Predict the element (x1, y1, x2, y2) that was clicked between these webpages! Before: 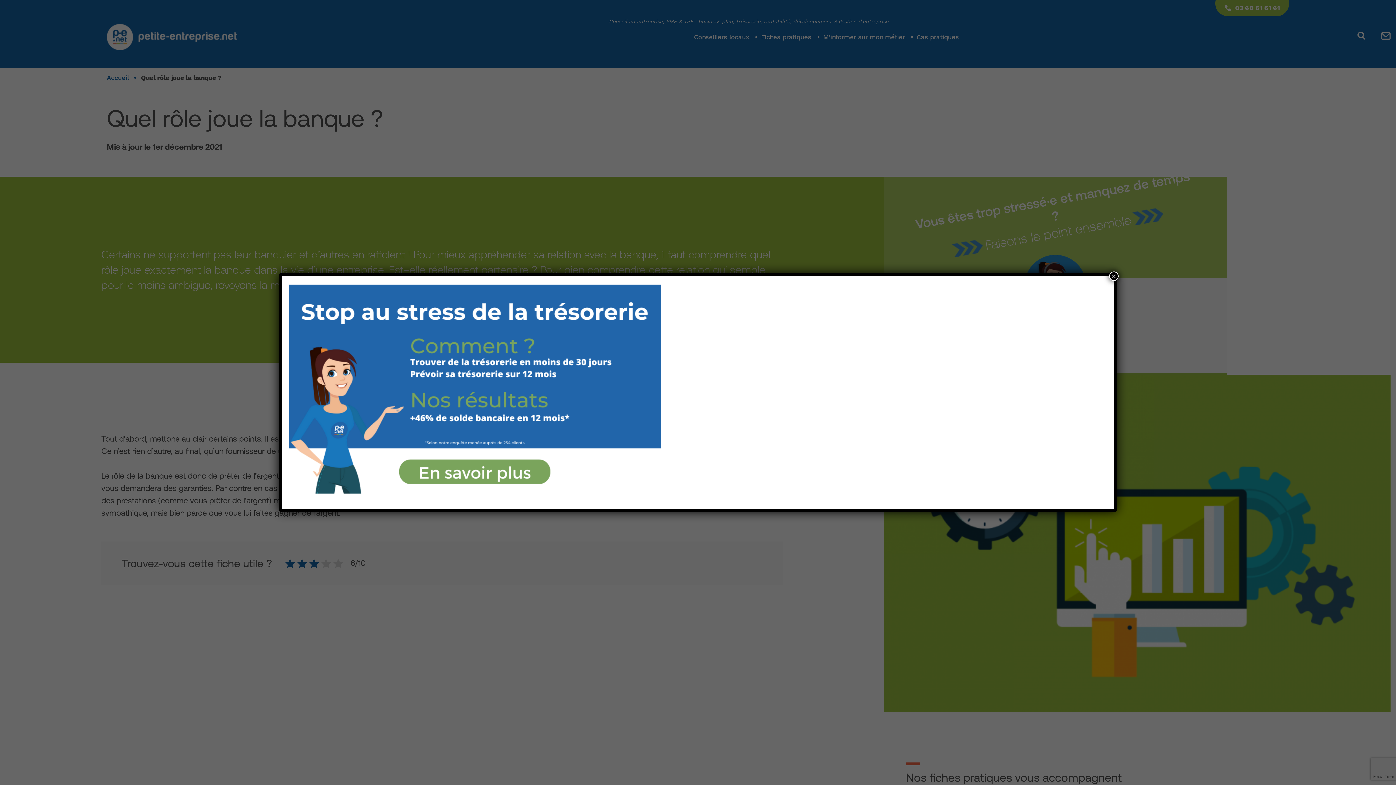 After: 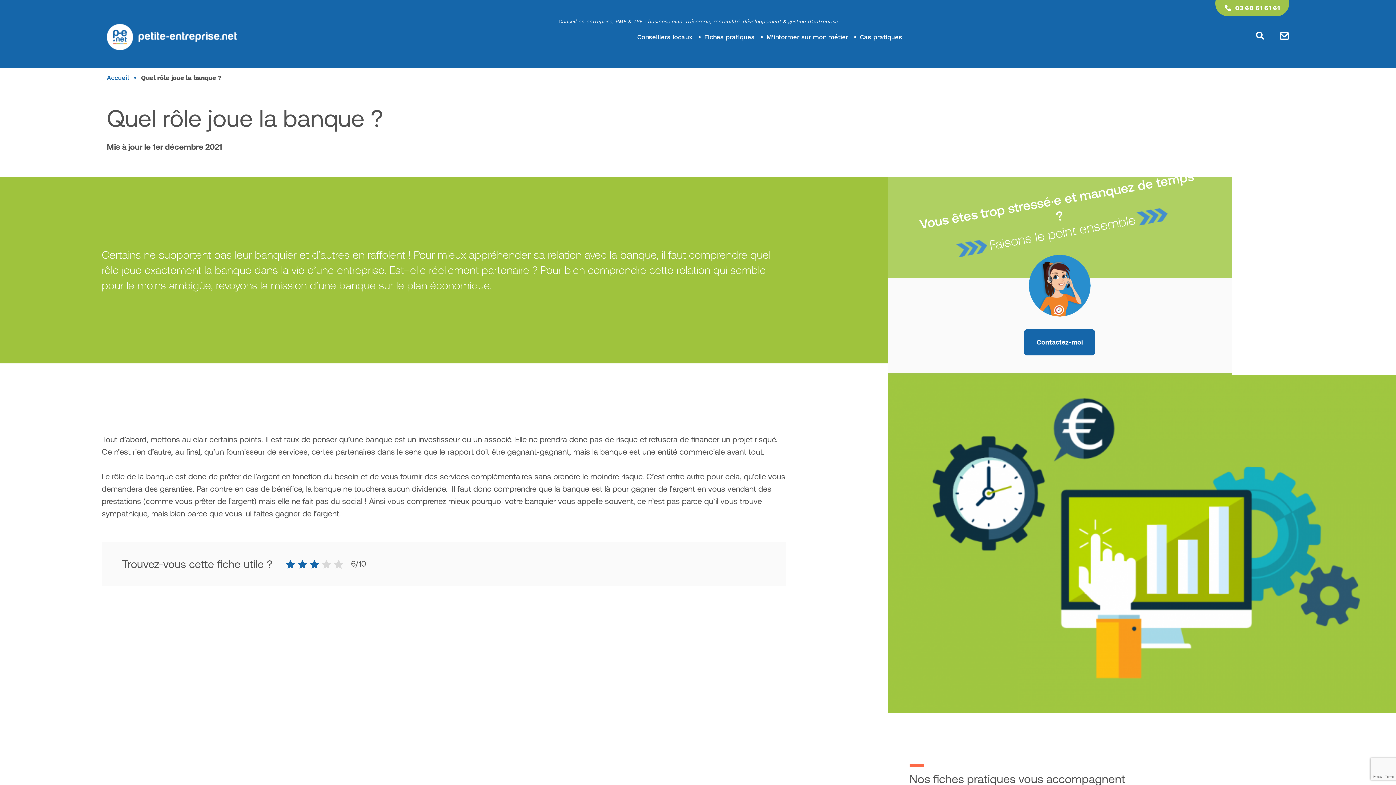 Action: label: Fermer bbox: (1109, 271, 1118, 281)